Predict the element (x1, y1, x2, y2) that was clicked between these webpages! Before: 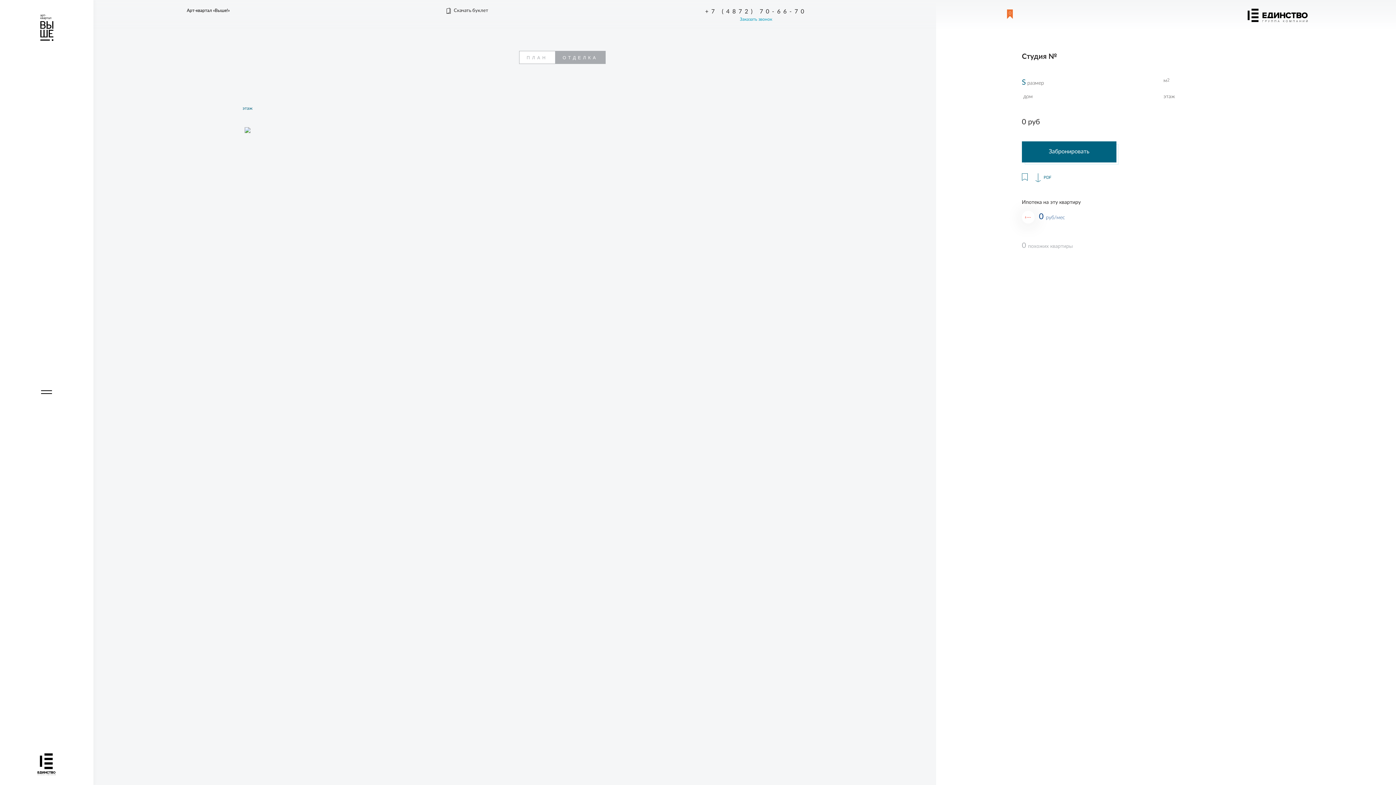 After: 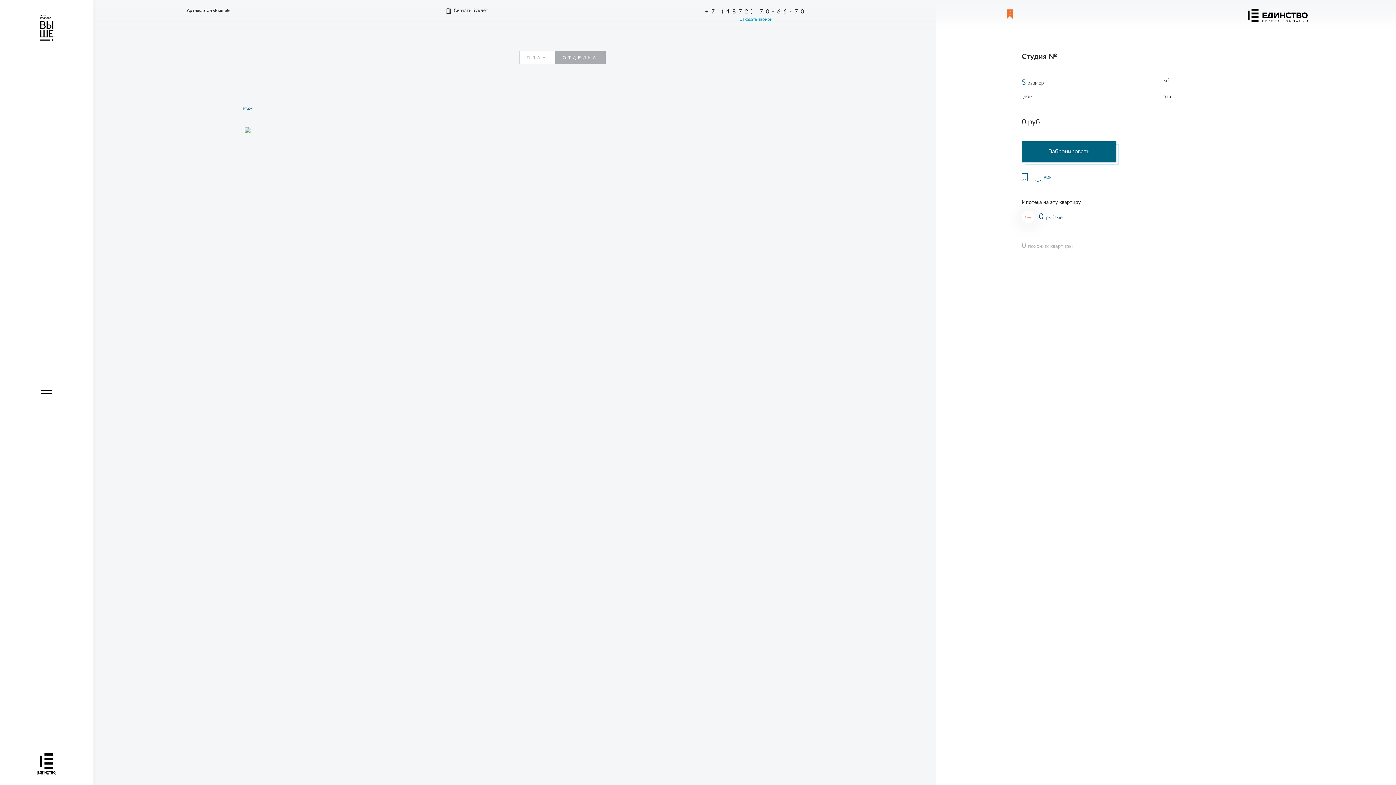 Action: label: +7 (4872) 70-66-70 bbox: (705, 8, 807, 14)